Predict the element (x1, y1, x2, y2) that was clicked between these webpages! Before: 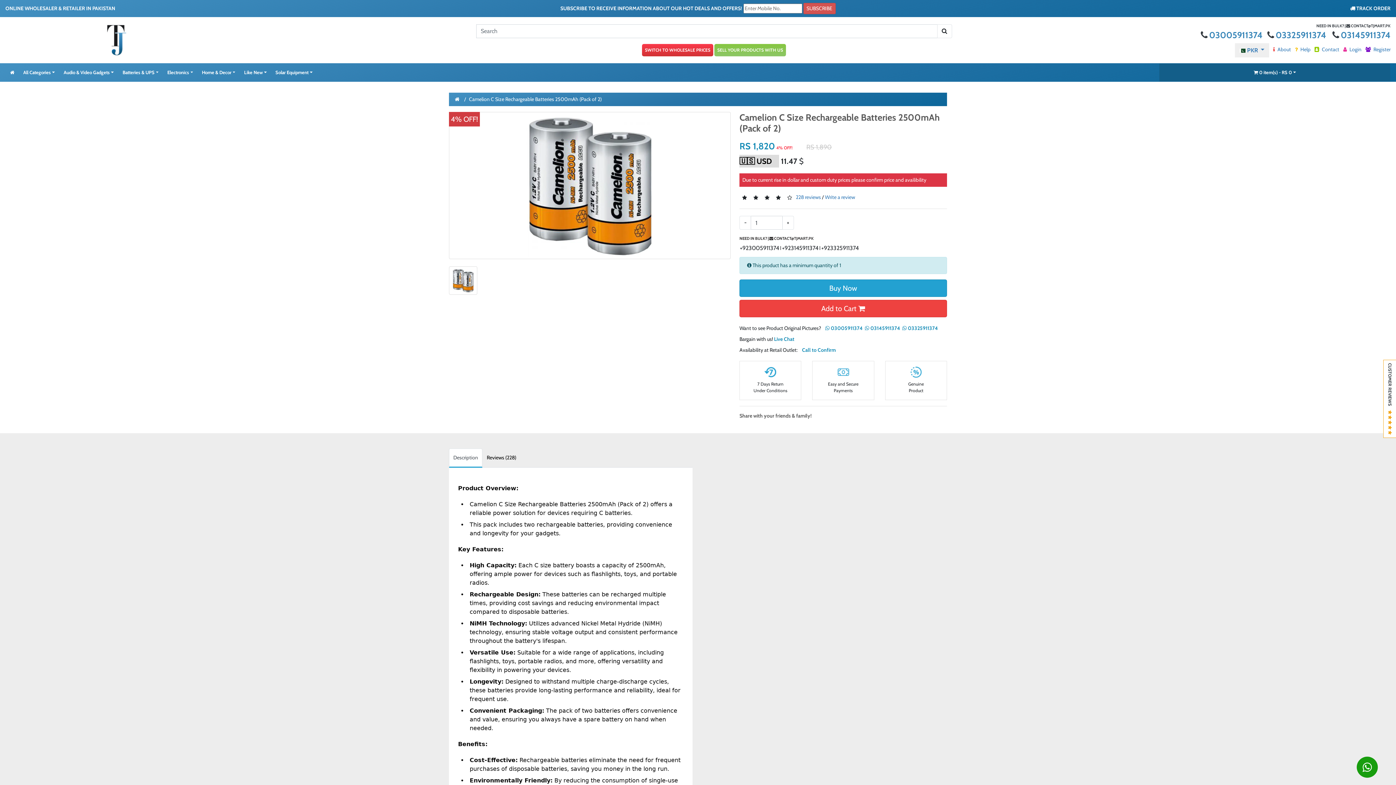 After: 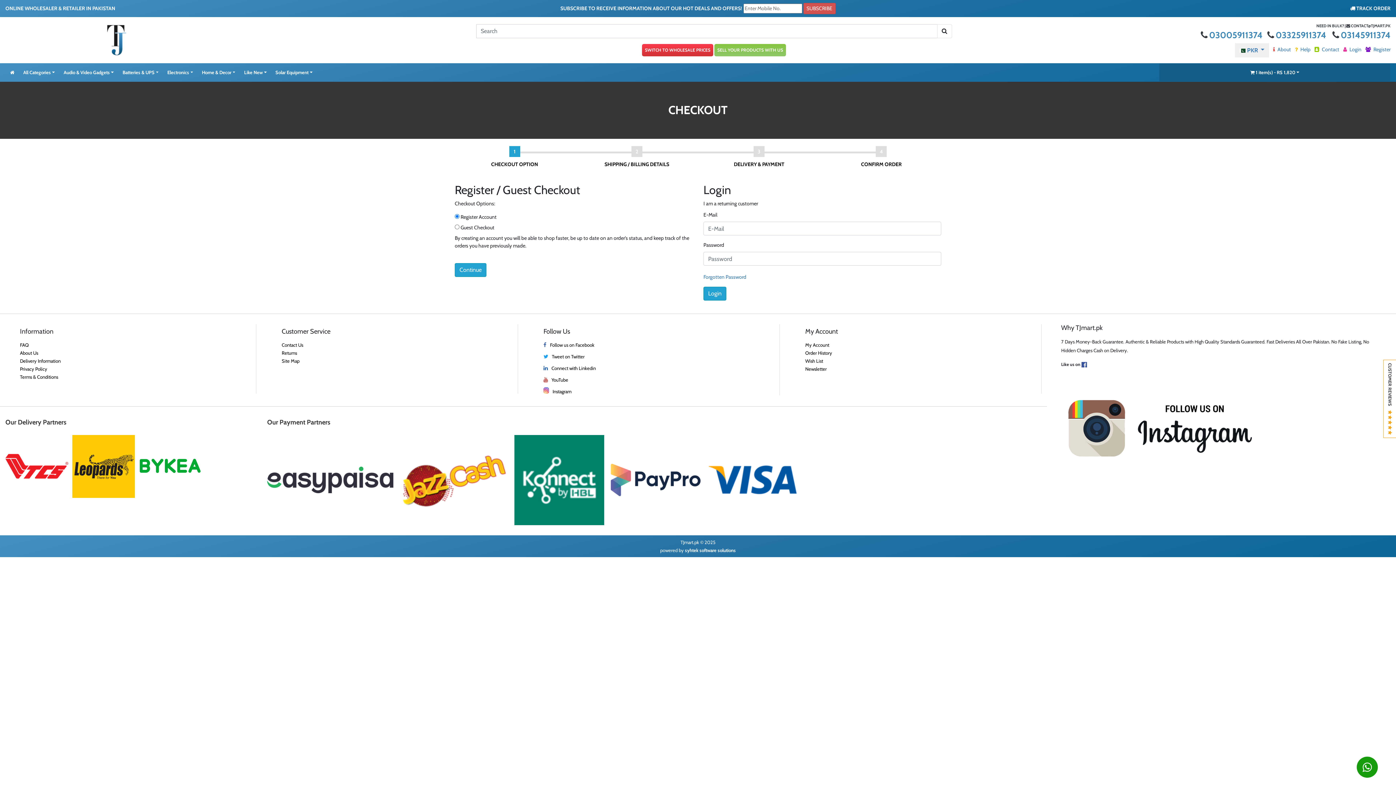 Action: label: Buy Now bbox: (739, 279, 947, 297)